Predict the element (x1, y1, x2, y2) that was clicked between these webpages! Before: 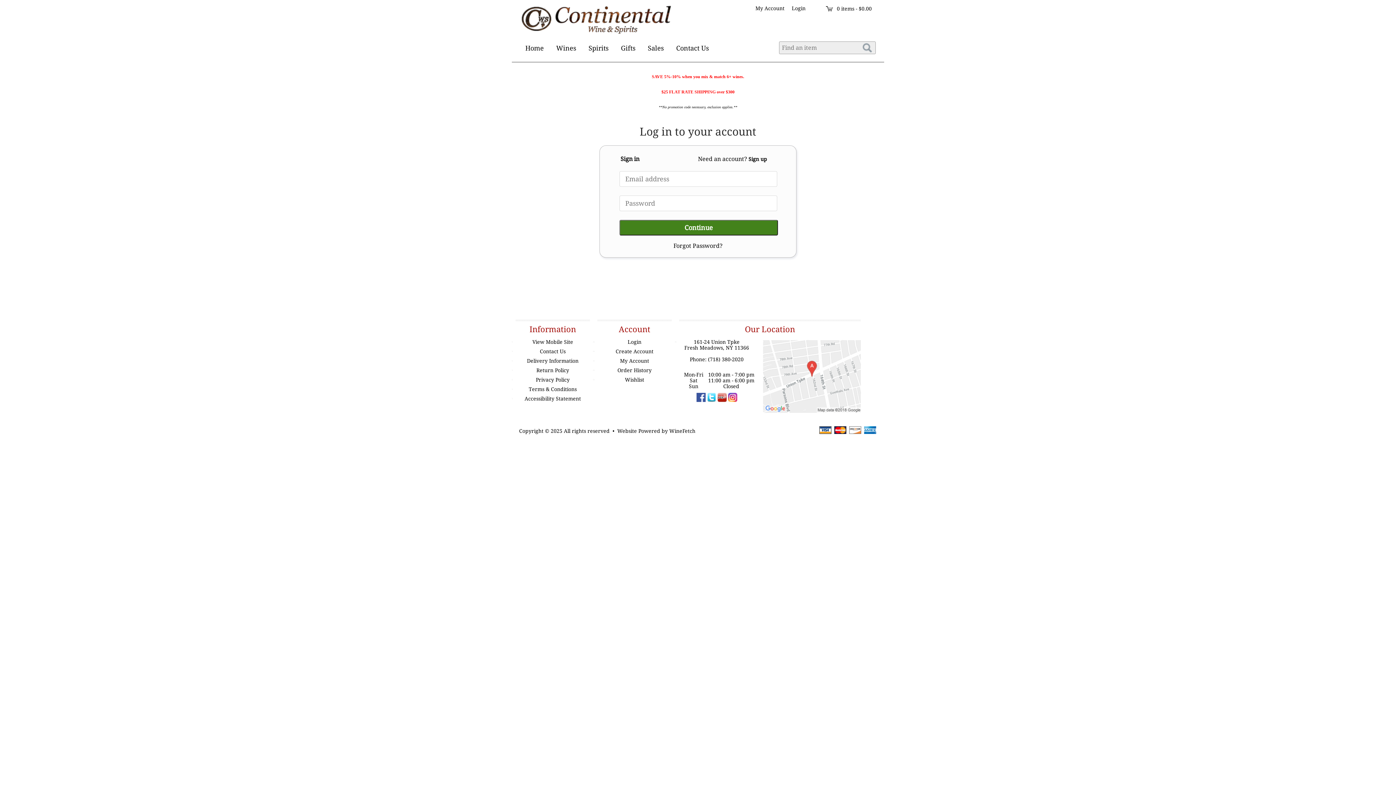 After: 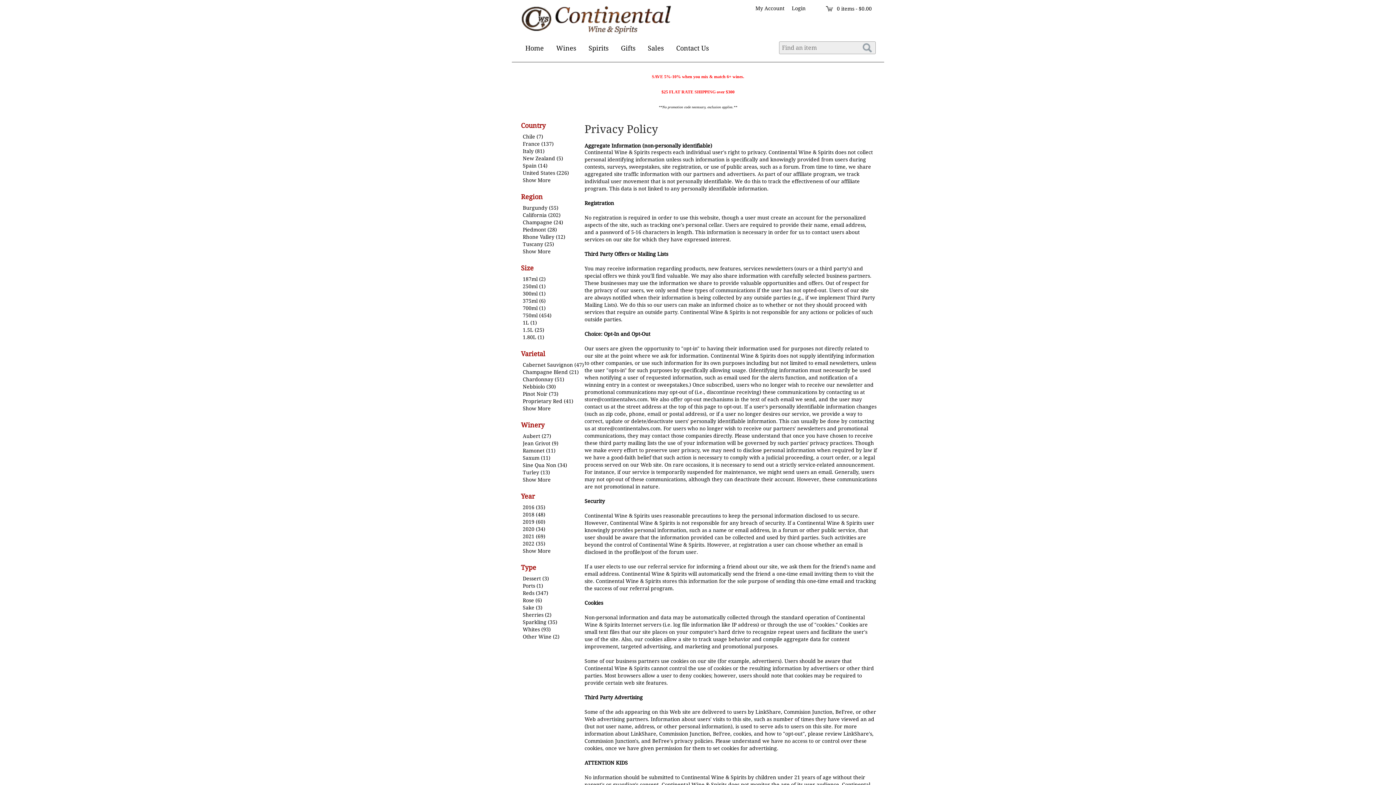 Action: bbox: (536, 377, 569, 382) label: Privacy Policy